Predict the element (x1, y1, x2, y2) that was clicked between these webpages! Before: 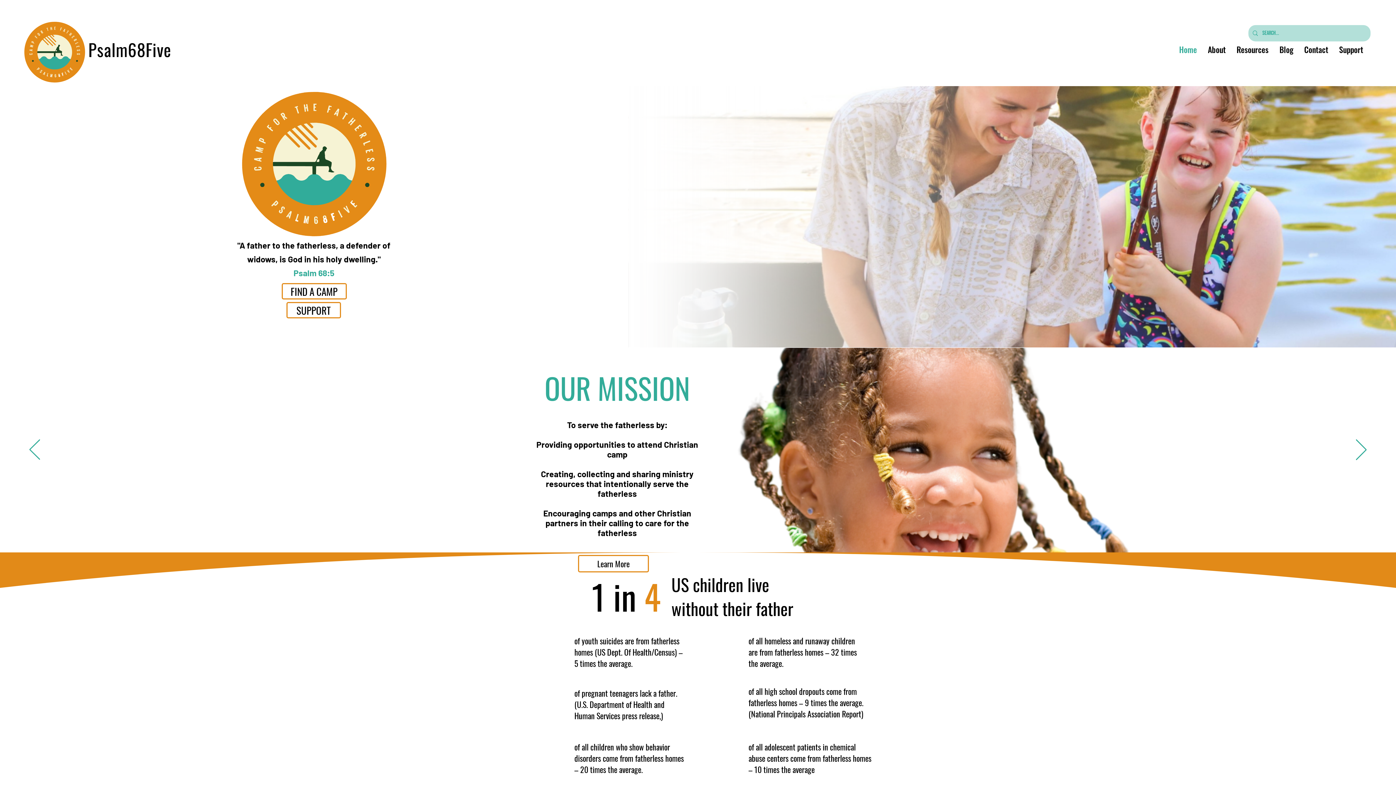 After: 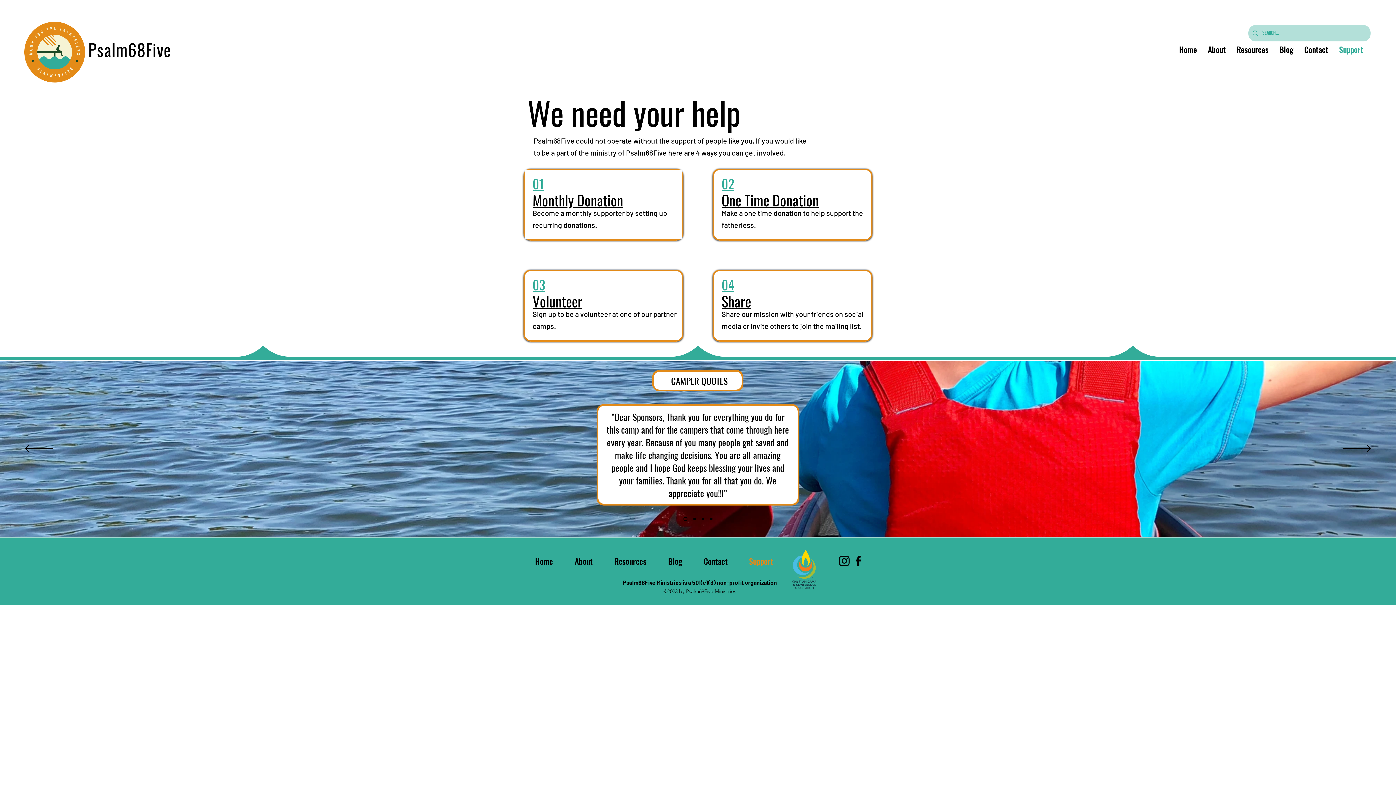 Action: bbox: (286, 302, 340, 318) label: SUPPORT